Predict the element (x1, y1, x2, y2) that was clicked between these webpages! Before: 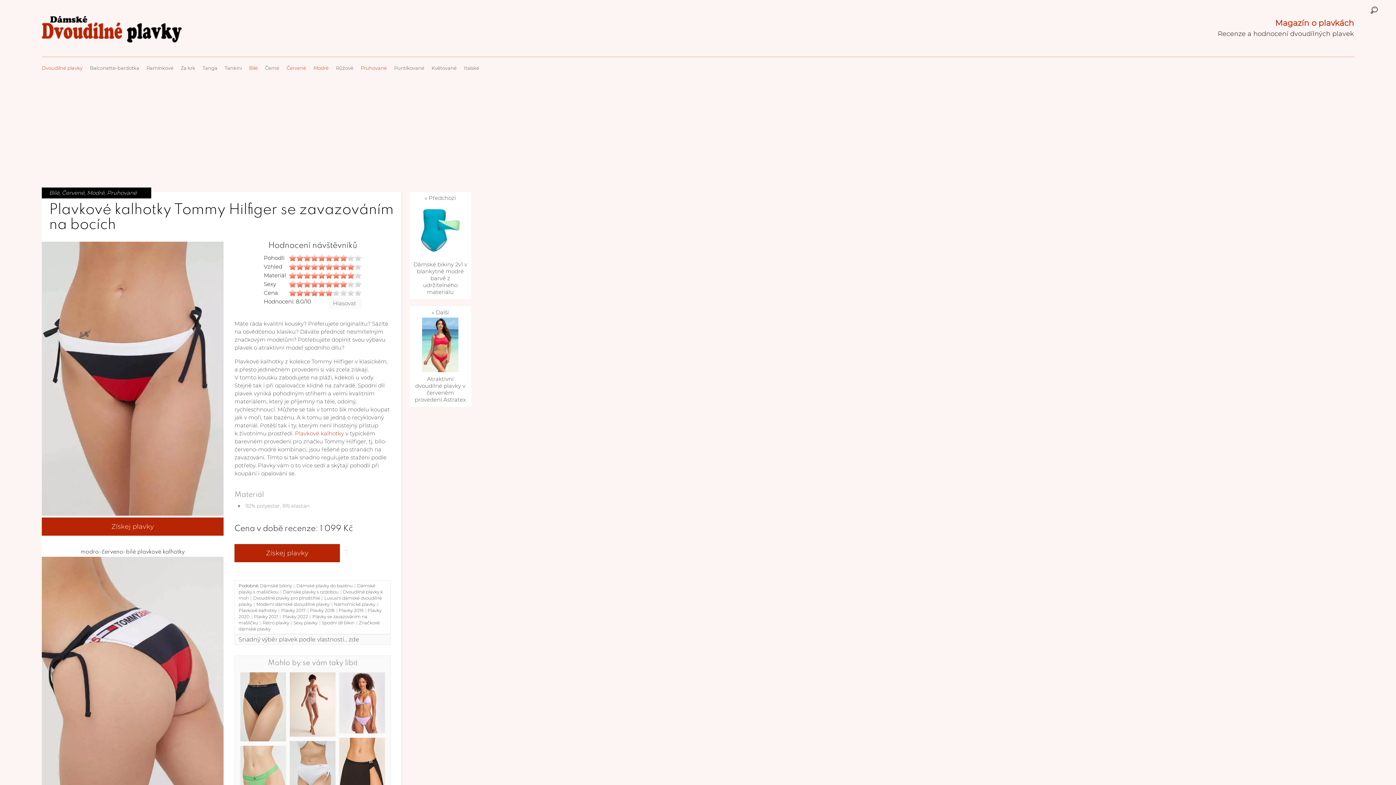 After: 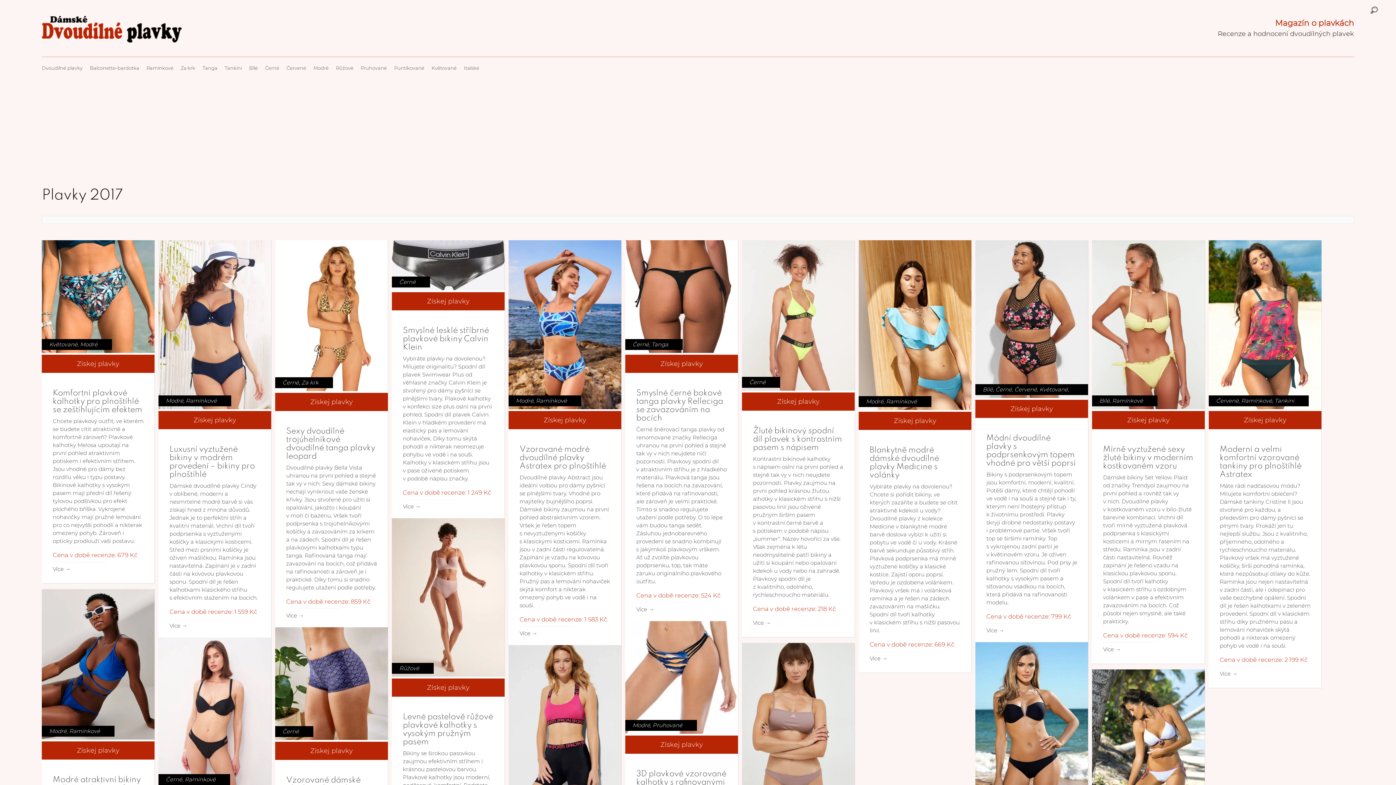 Action: bbox: (281, 502, 305, 508) label: Plavky 2017